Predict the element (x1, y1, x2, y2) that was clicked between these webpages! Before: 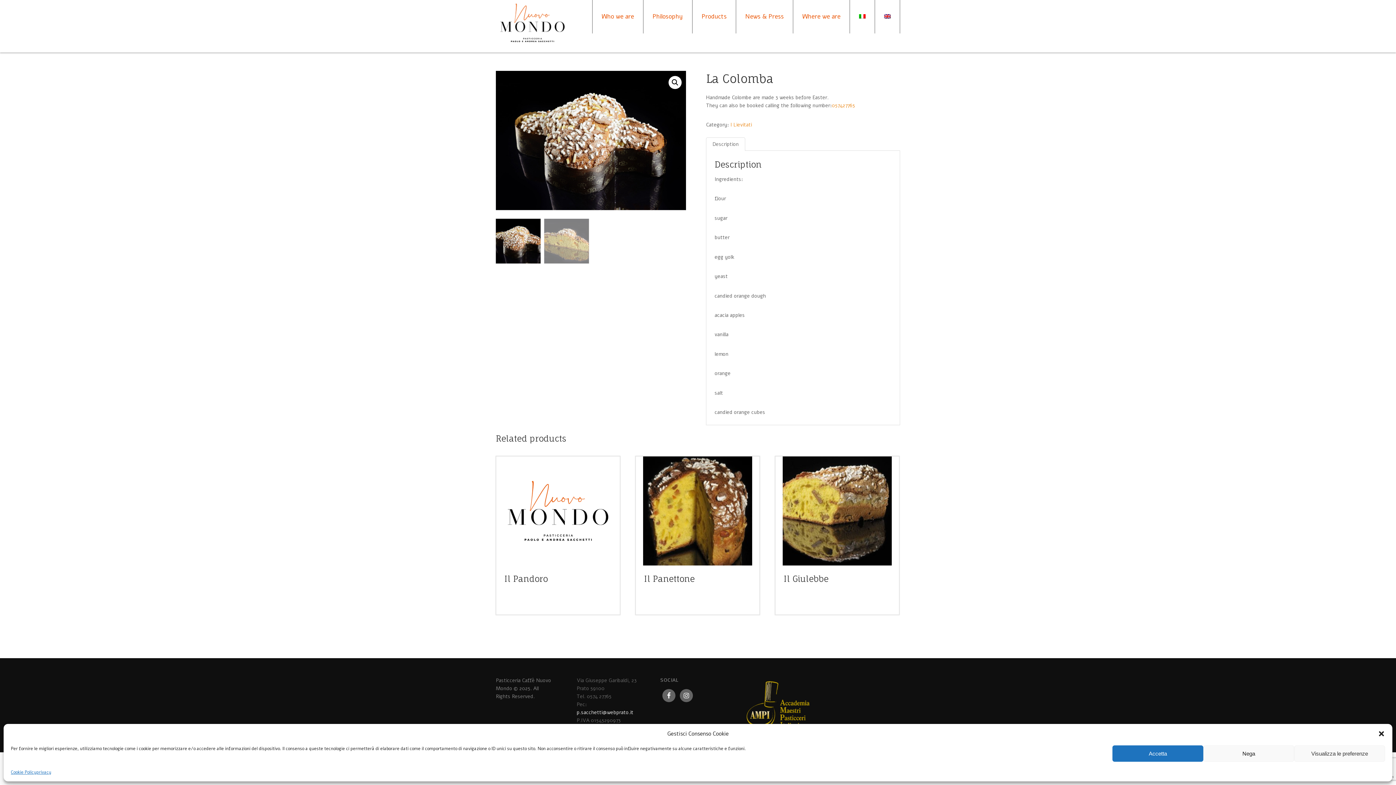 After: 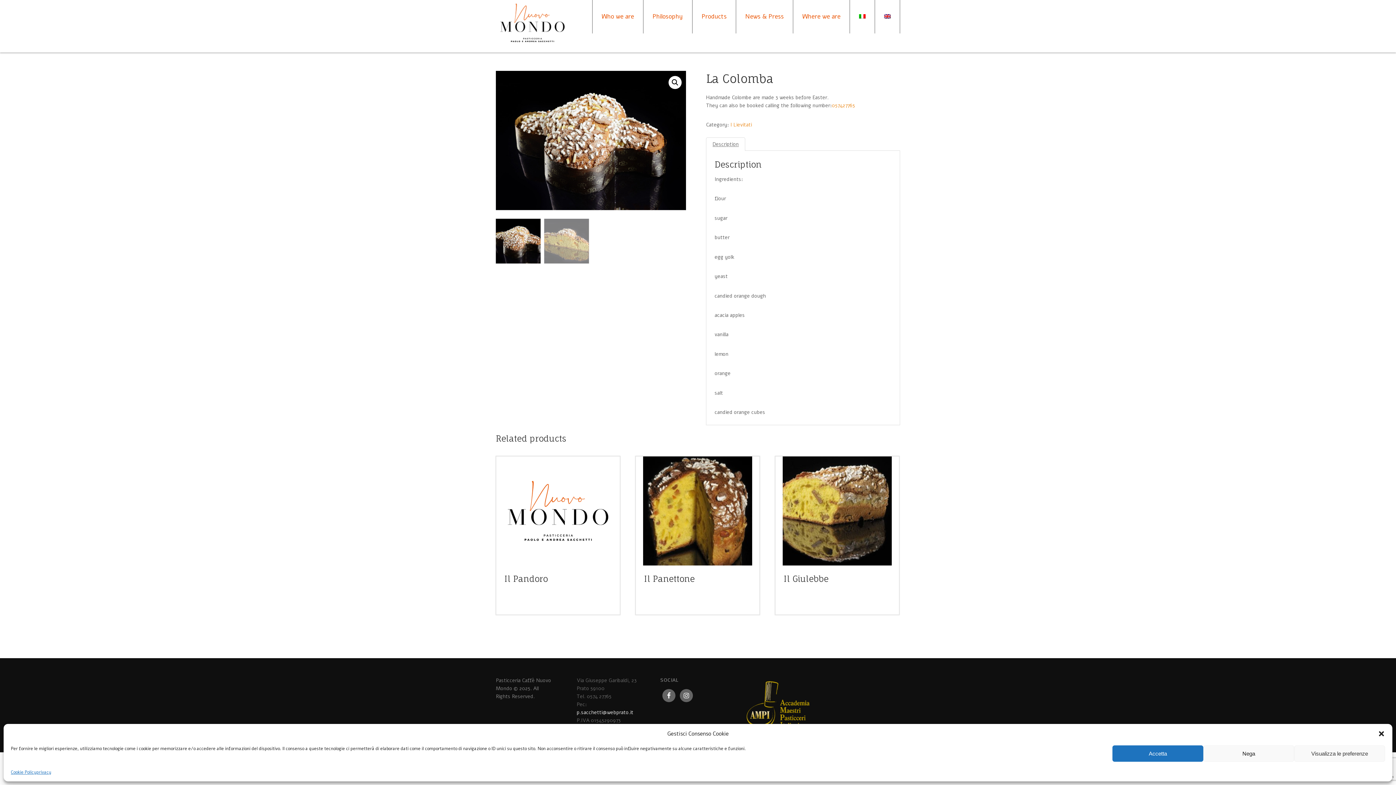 Action: bbox: (706, 137, 745, 150) label: Description